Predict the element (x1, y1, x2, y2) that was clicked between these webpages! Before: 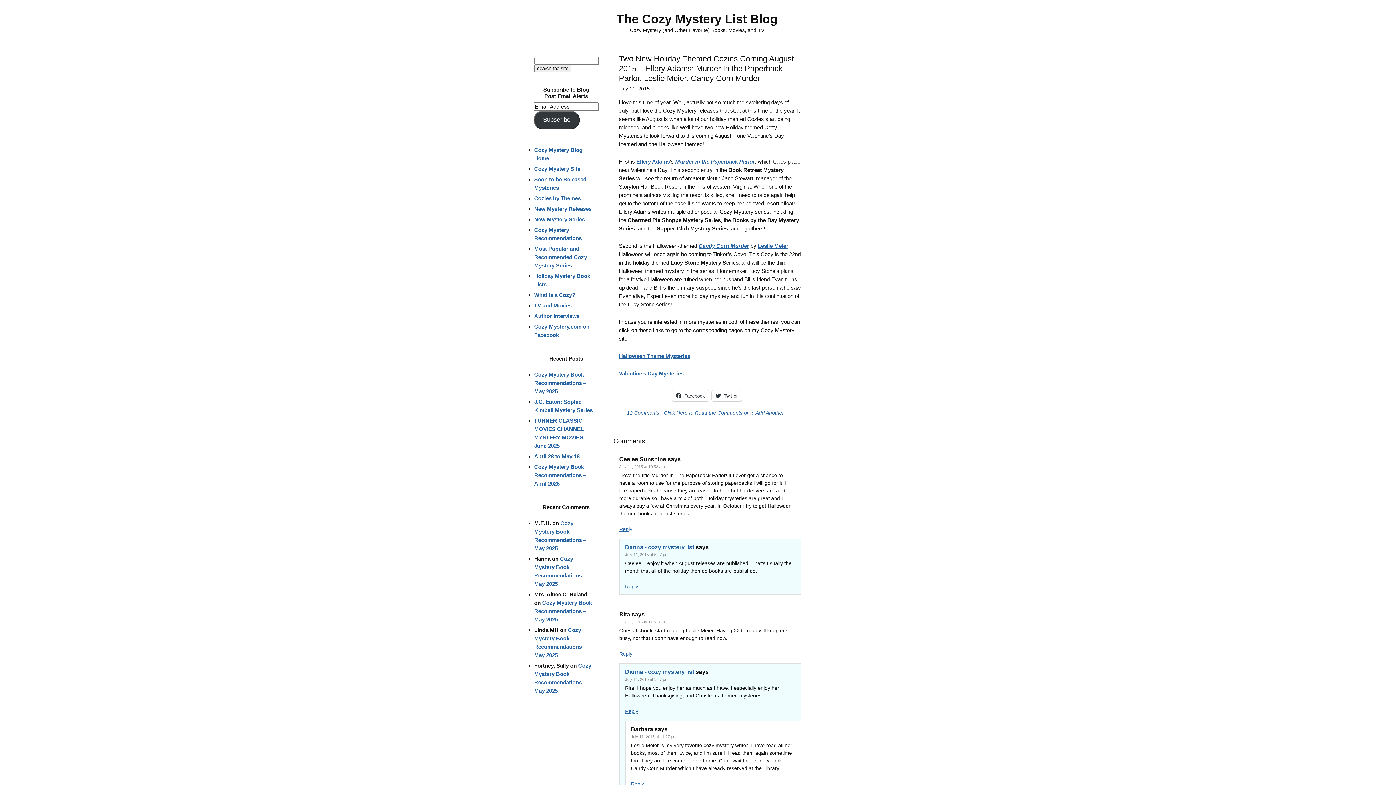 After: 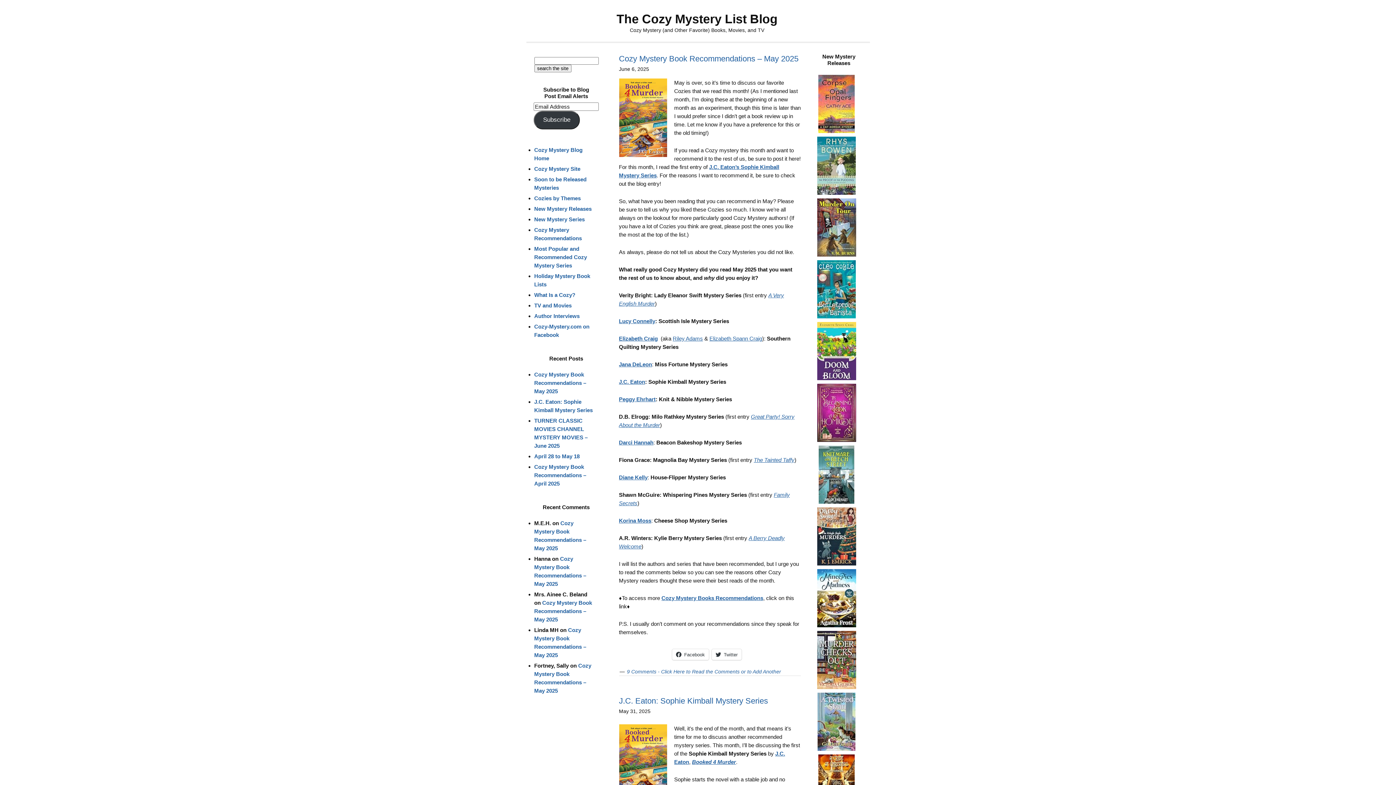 Action: label: Danna - cozy mystery list bbox: (625, 544, 694, 550)